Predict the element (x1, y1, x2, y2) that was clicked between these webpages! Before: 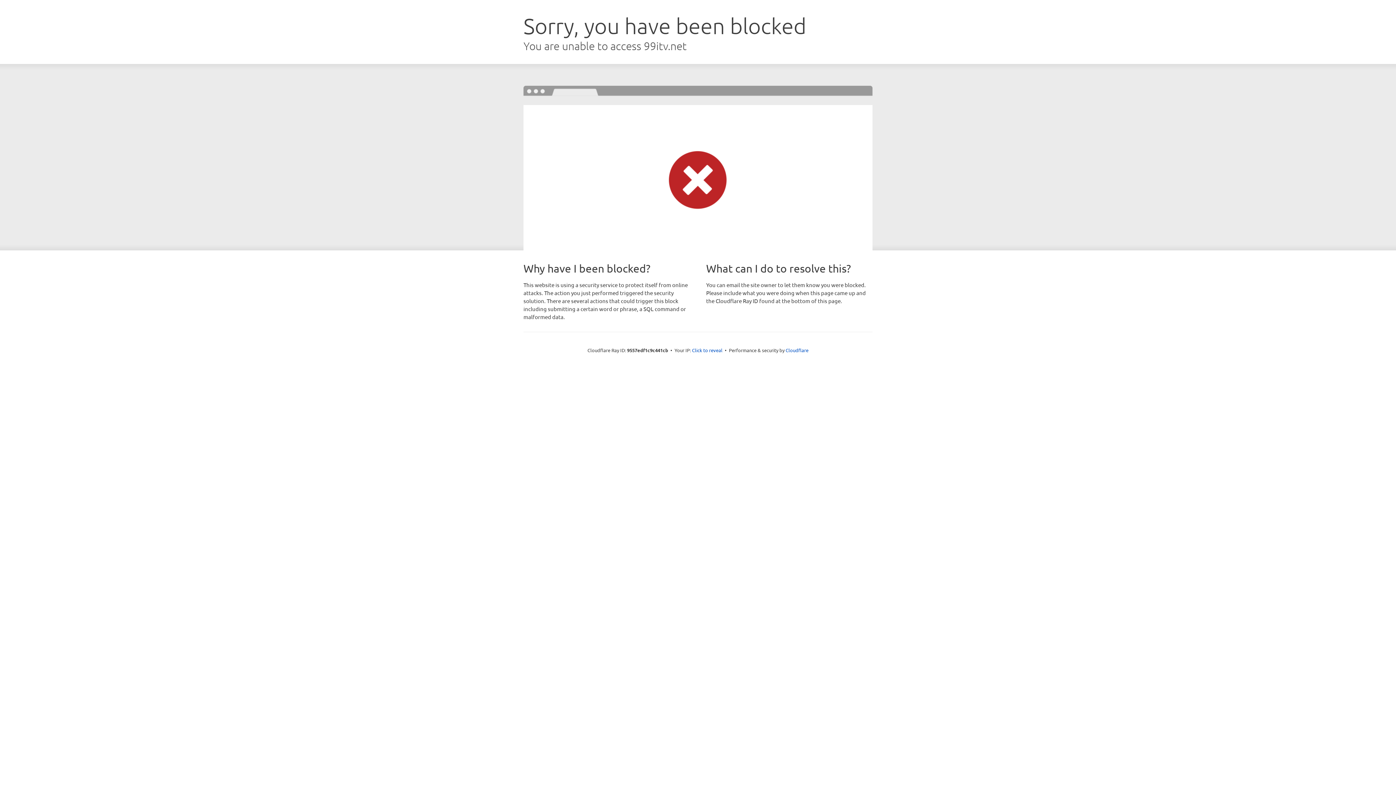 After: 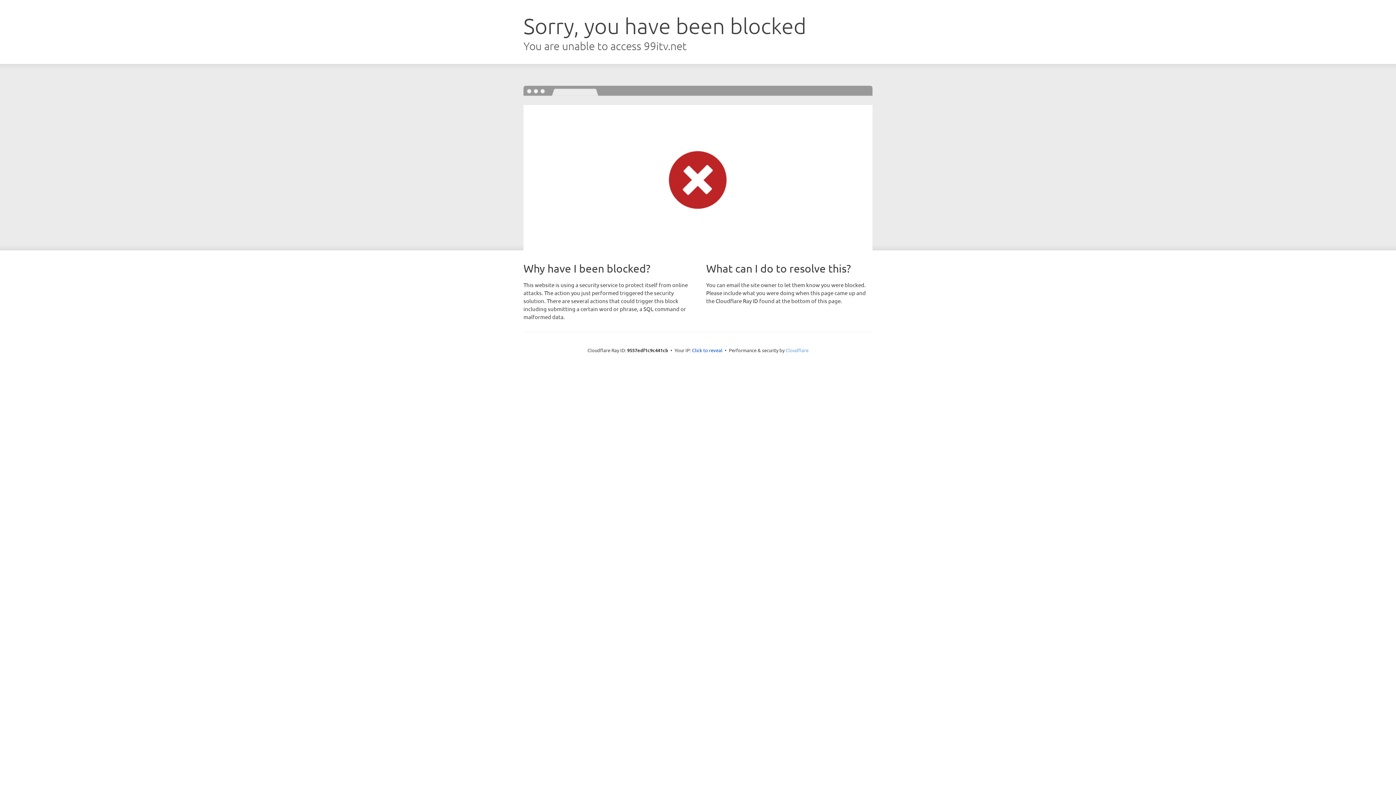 Action: bbox: (785, 347, 808, 353) label: Cloudflare